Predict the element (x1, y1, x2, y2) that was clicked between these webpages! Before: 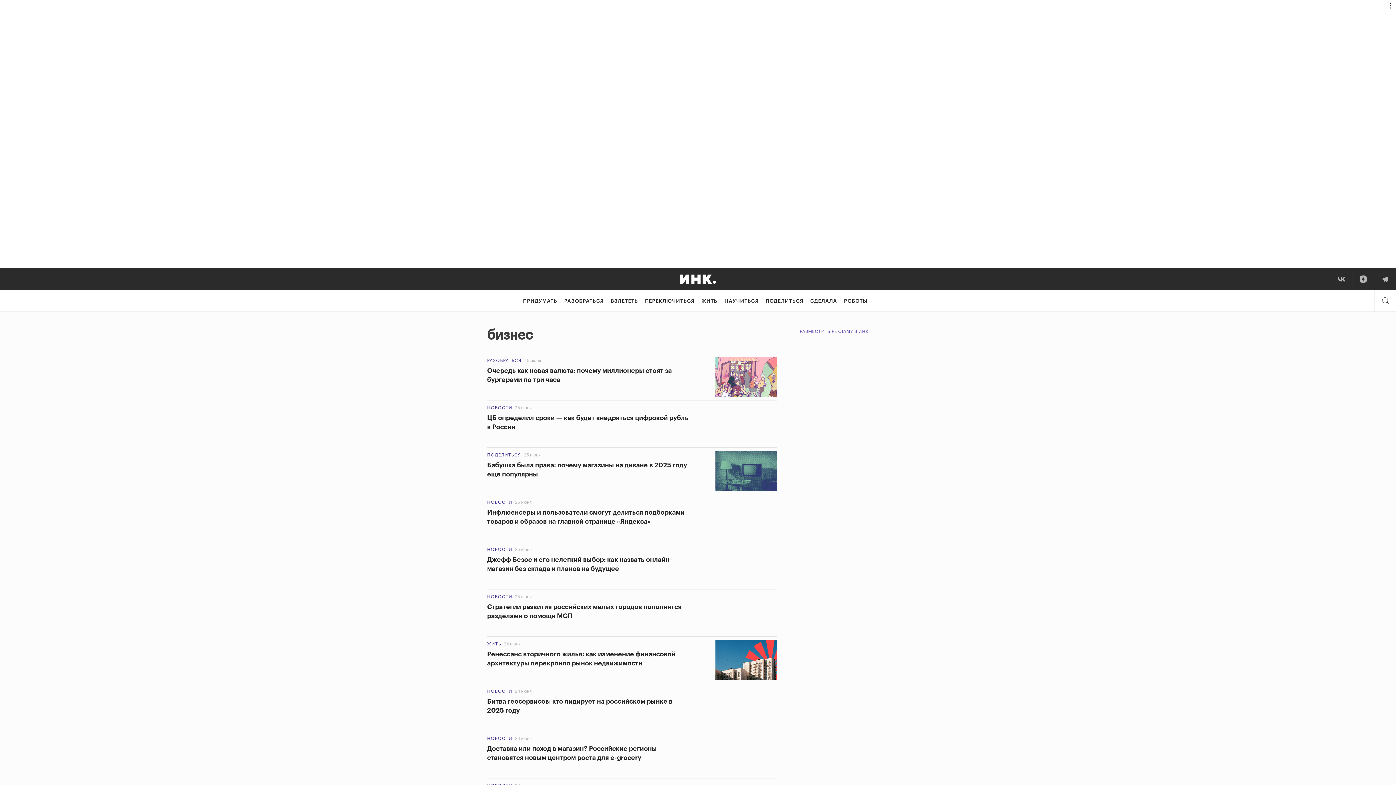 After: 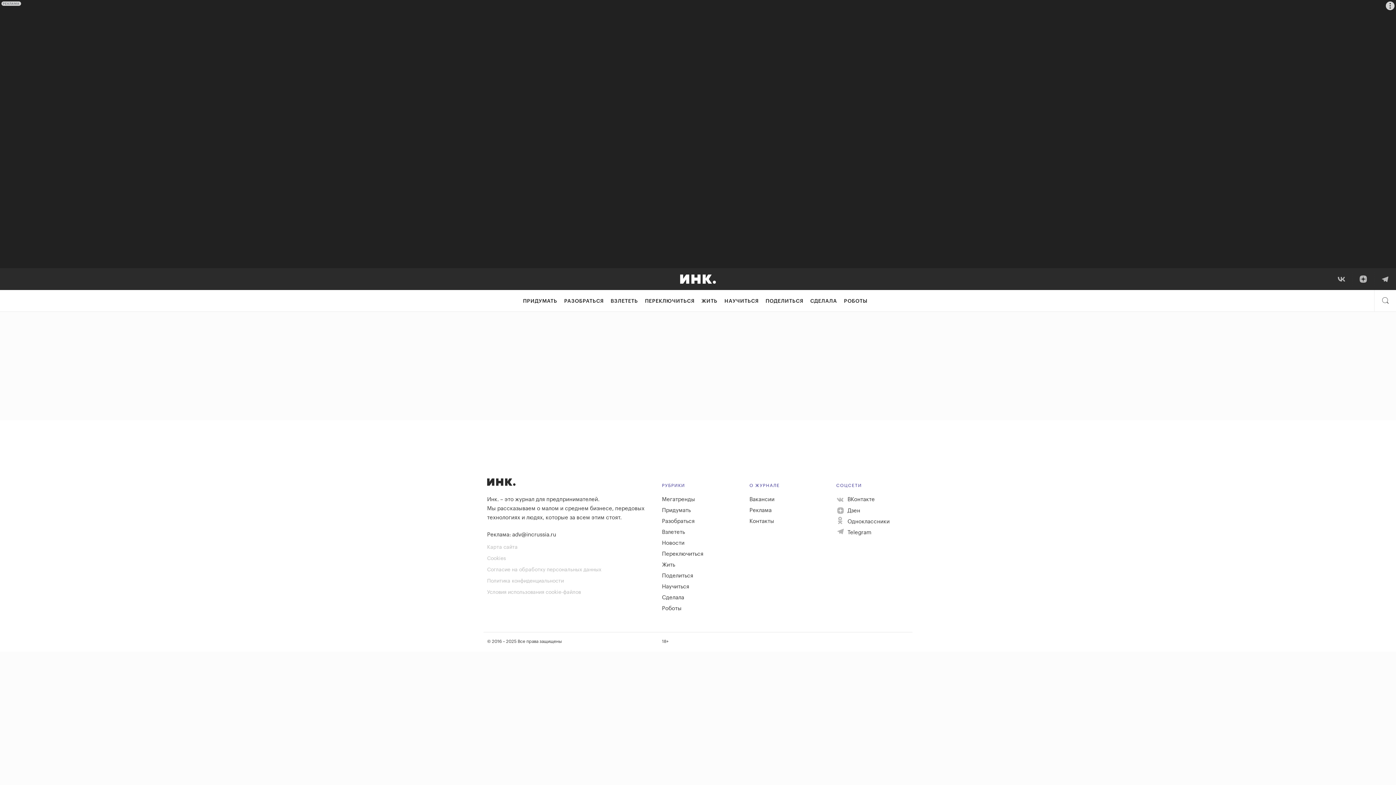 Action: label: НОВОСТИ bbox: (487, 405, 512, 410)